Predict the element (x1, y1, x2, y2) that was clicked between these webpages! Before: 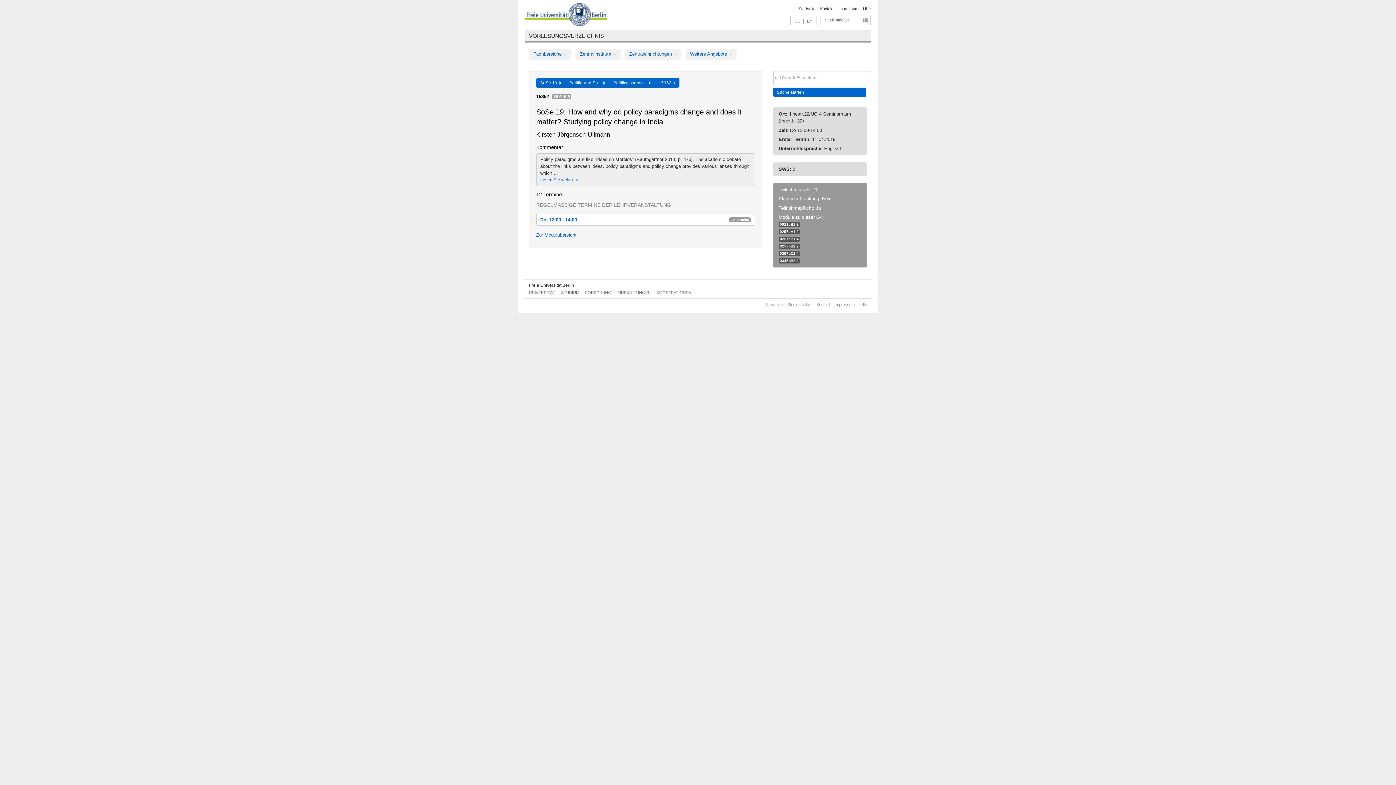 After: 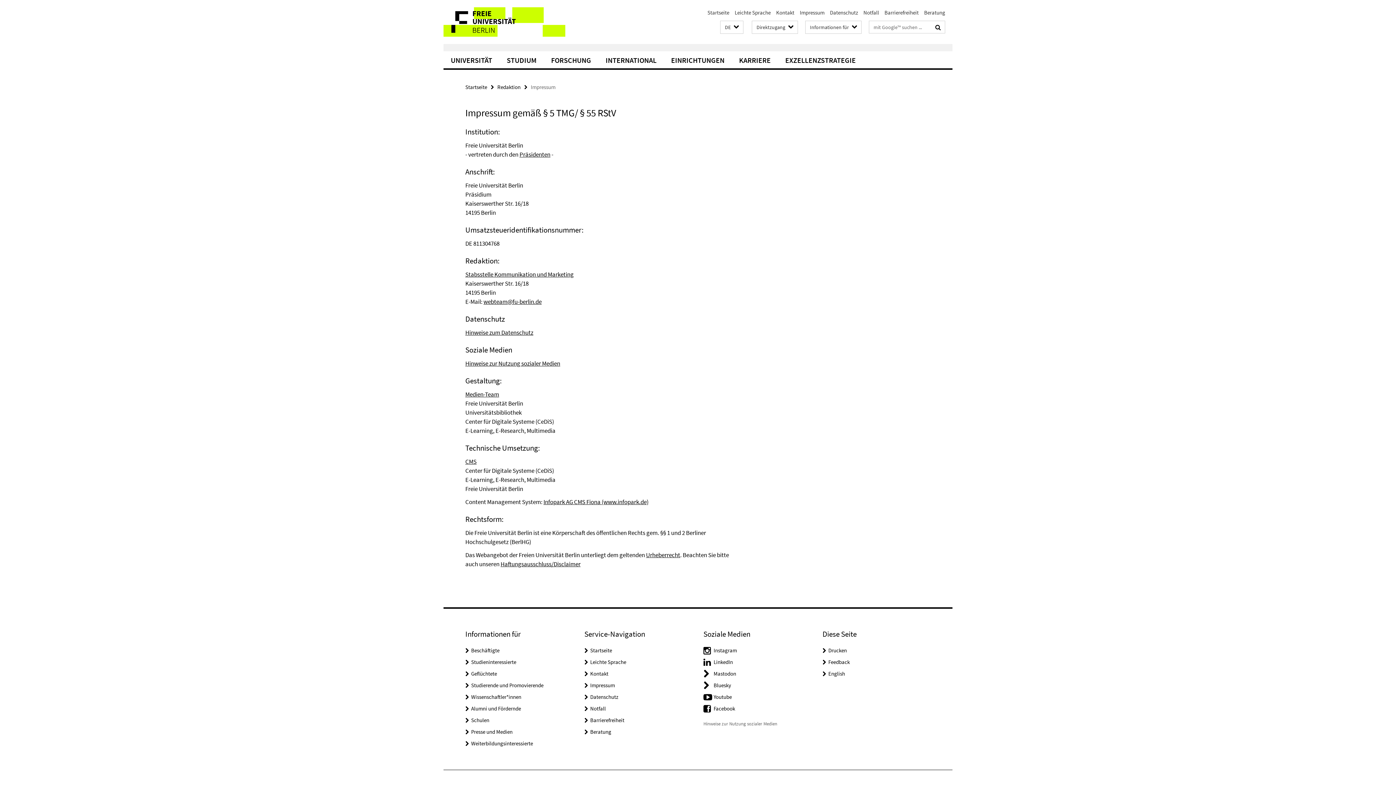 Action: bbox: (834, 302, 854, 306) label: Impressum